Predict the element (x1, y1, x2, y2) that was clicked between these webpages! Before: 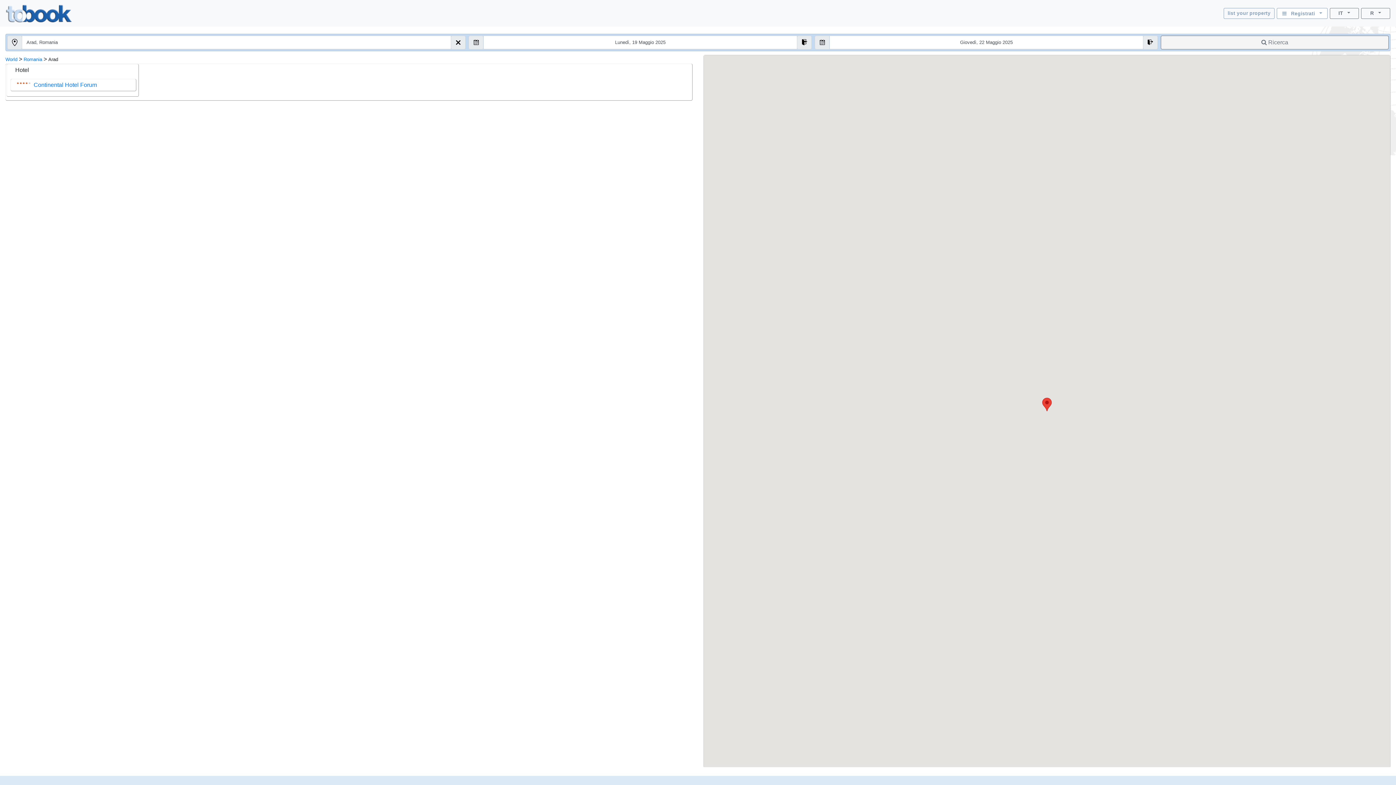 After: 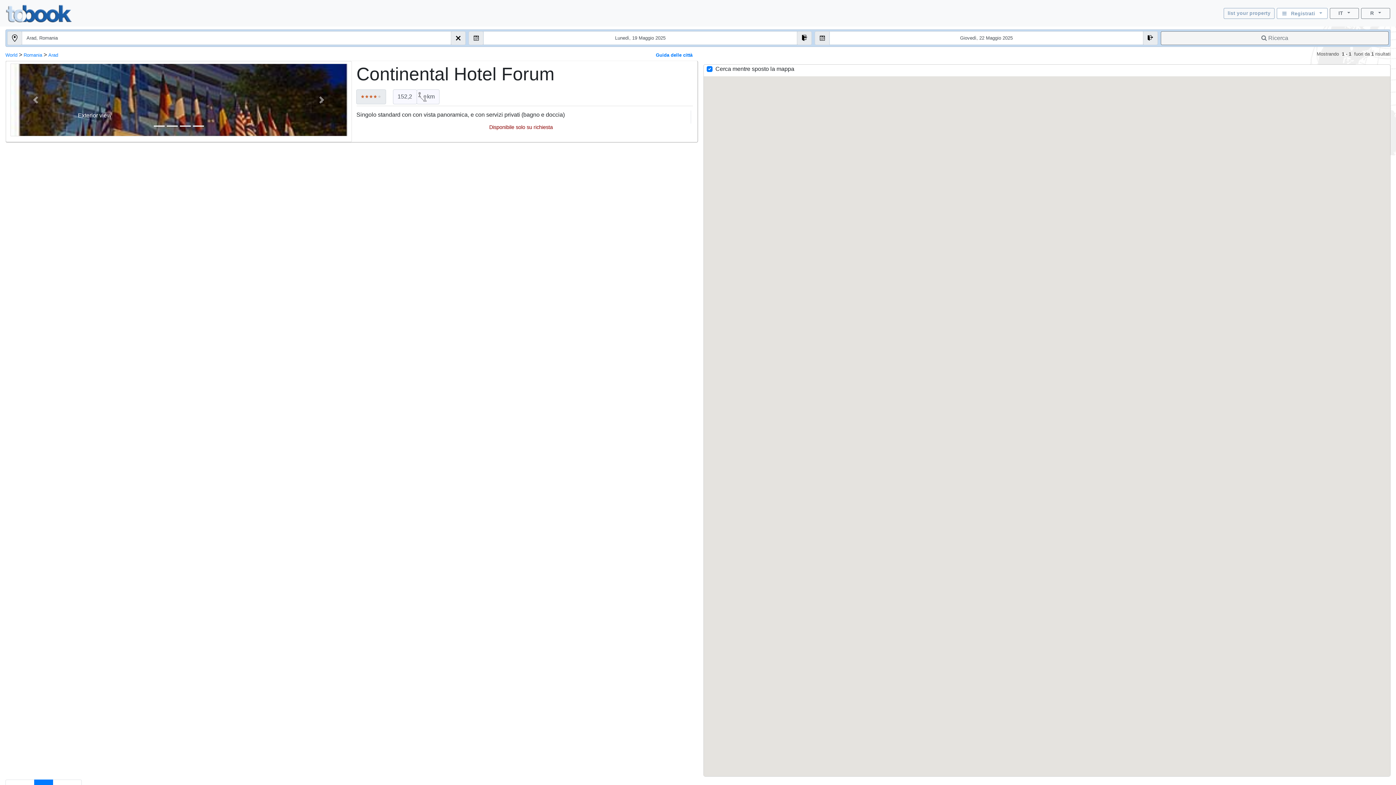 Action: bbox: (1161, 35, 1389, 49) label:  Ricerca